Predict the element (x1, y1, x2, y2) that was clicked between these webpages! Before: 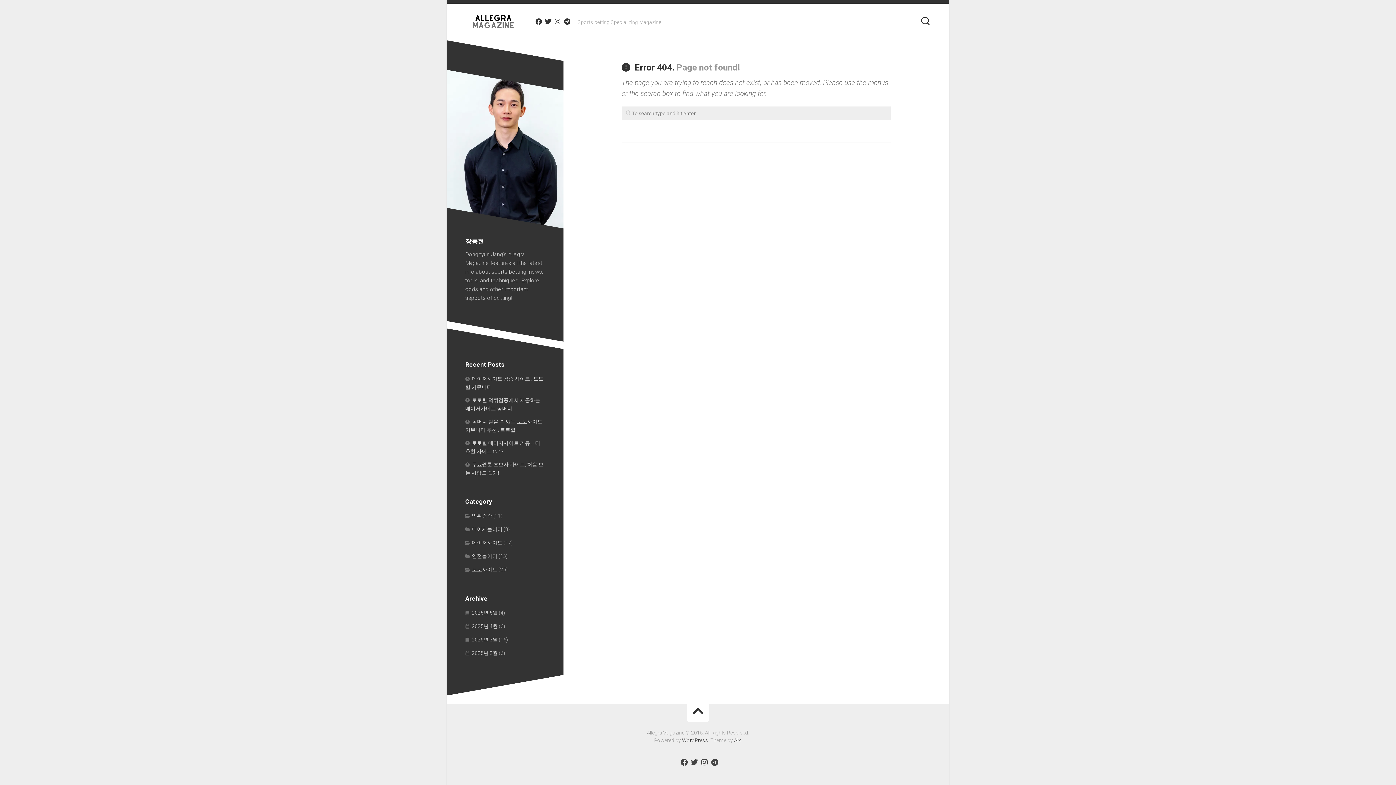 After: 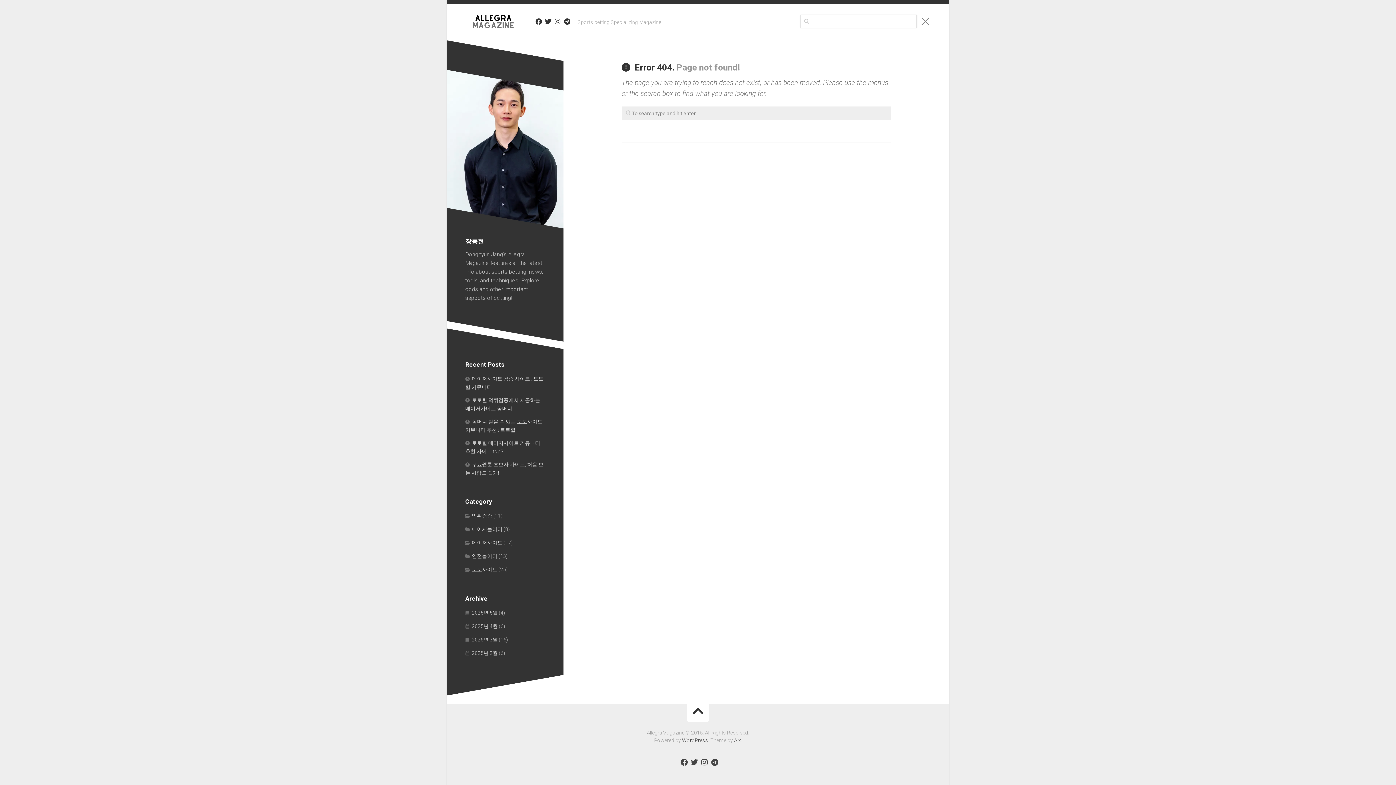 Action: bbox: (920, 10, 930, 32)